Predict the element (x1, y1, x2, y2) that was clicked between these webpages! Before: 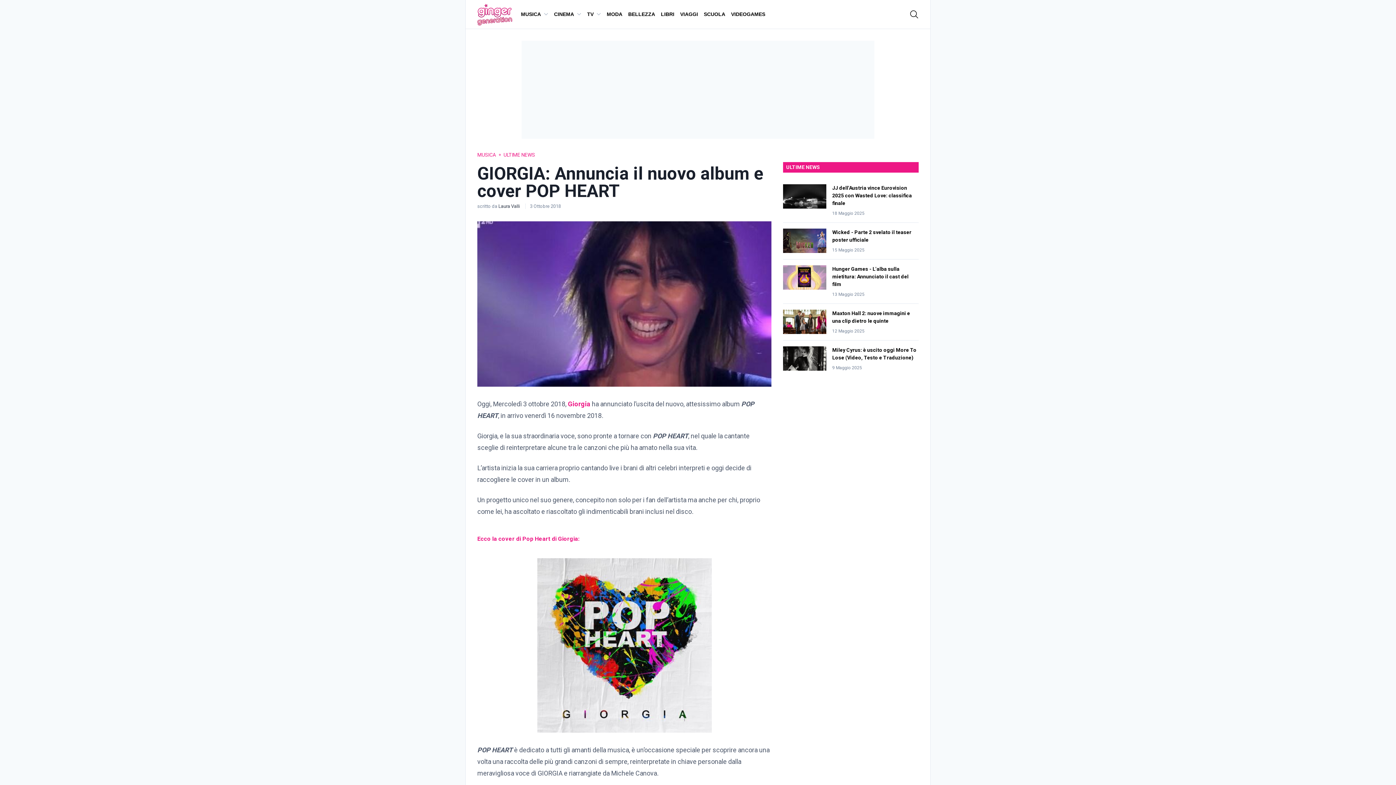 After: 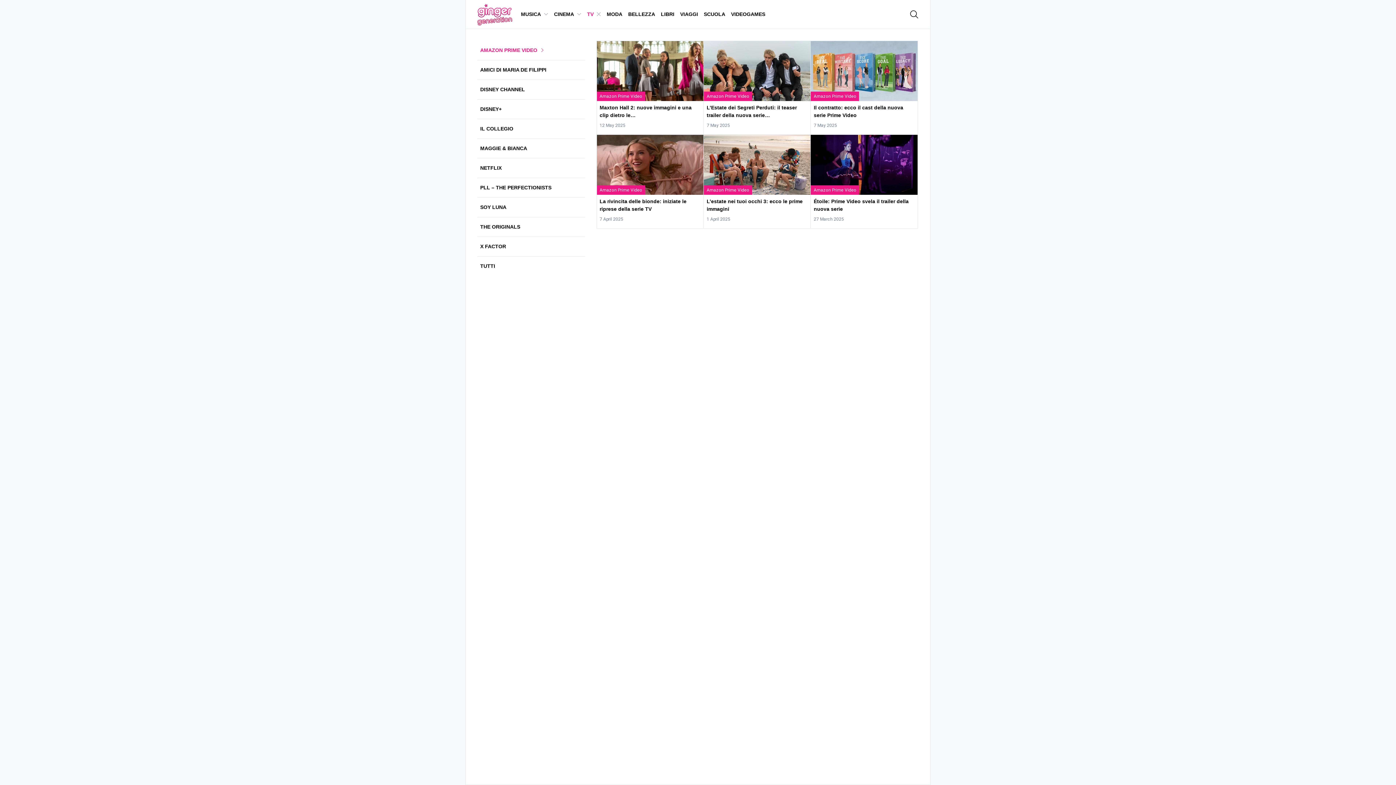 Action: bbox: (584, 0, 604, 28) label: TV